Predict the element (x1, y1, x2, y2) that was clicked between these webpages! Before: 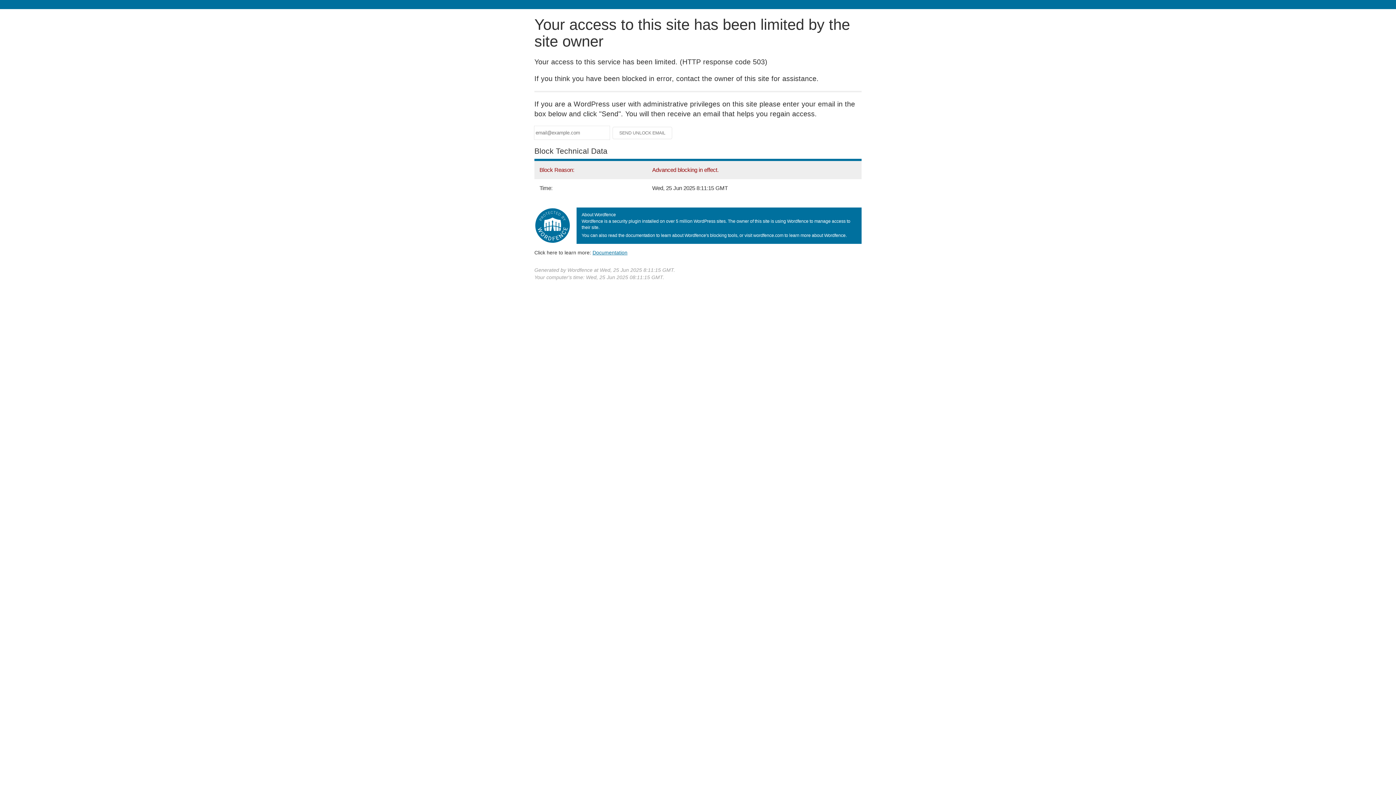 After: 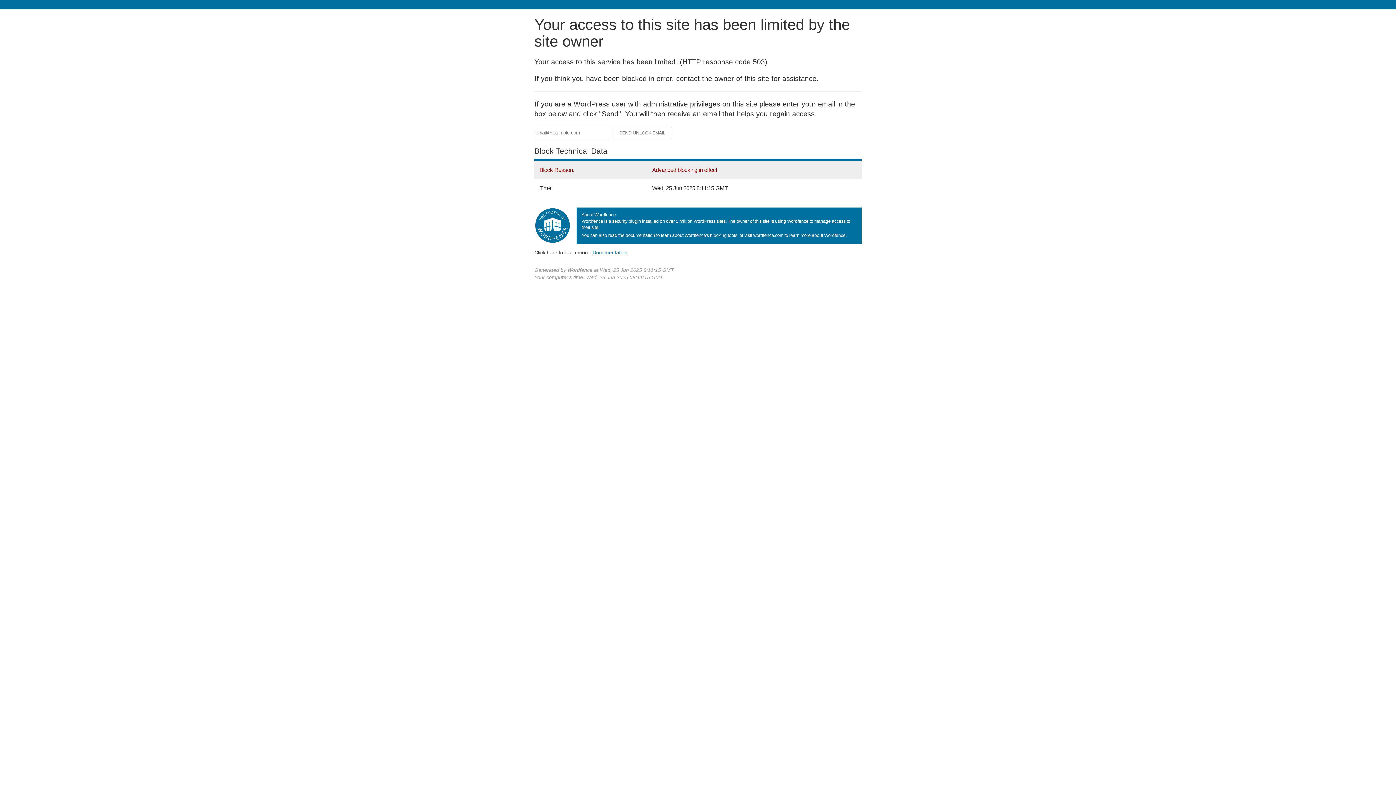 Action: label: Documentation
(opens in new tab) bbox: (592, 249, 627, 255)